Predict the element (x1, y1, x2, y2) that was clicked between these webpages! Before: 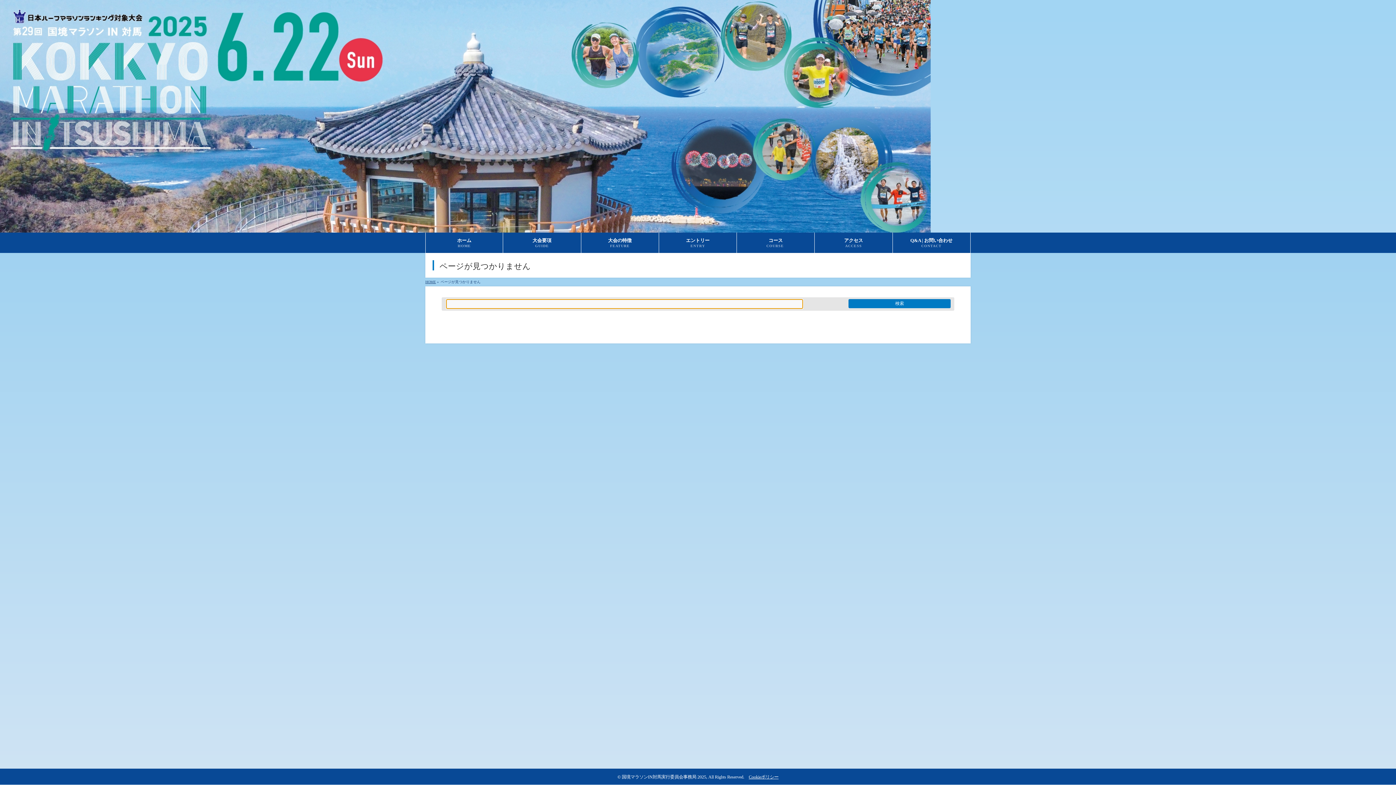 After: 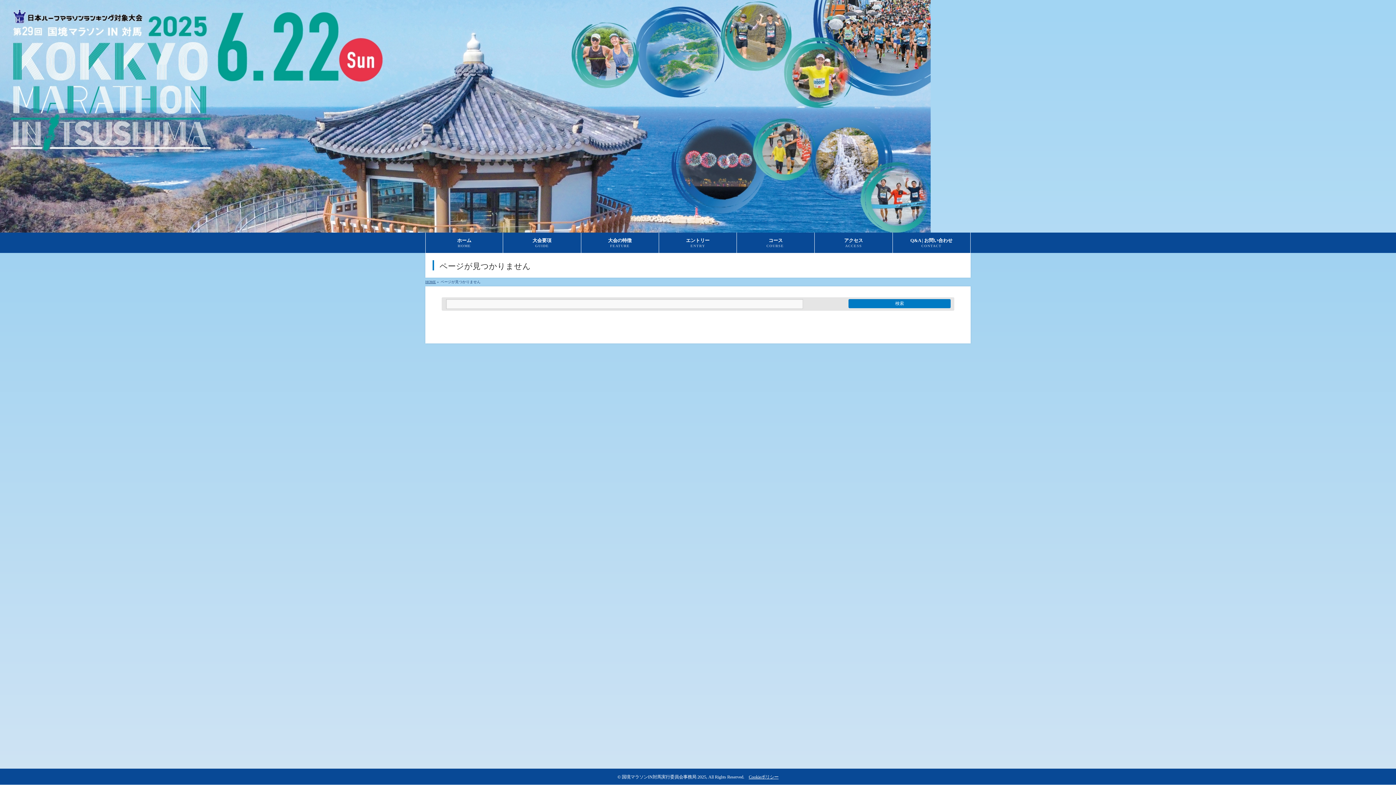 Action: bbox: (748, 774, 778, 780) label: Cookieポリシー